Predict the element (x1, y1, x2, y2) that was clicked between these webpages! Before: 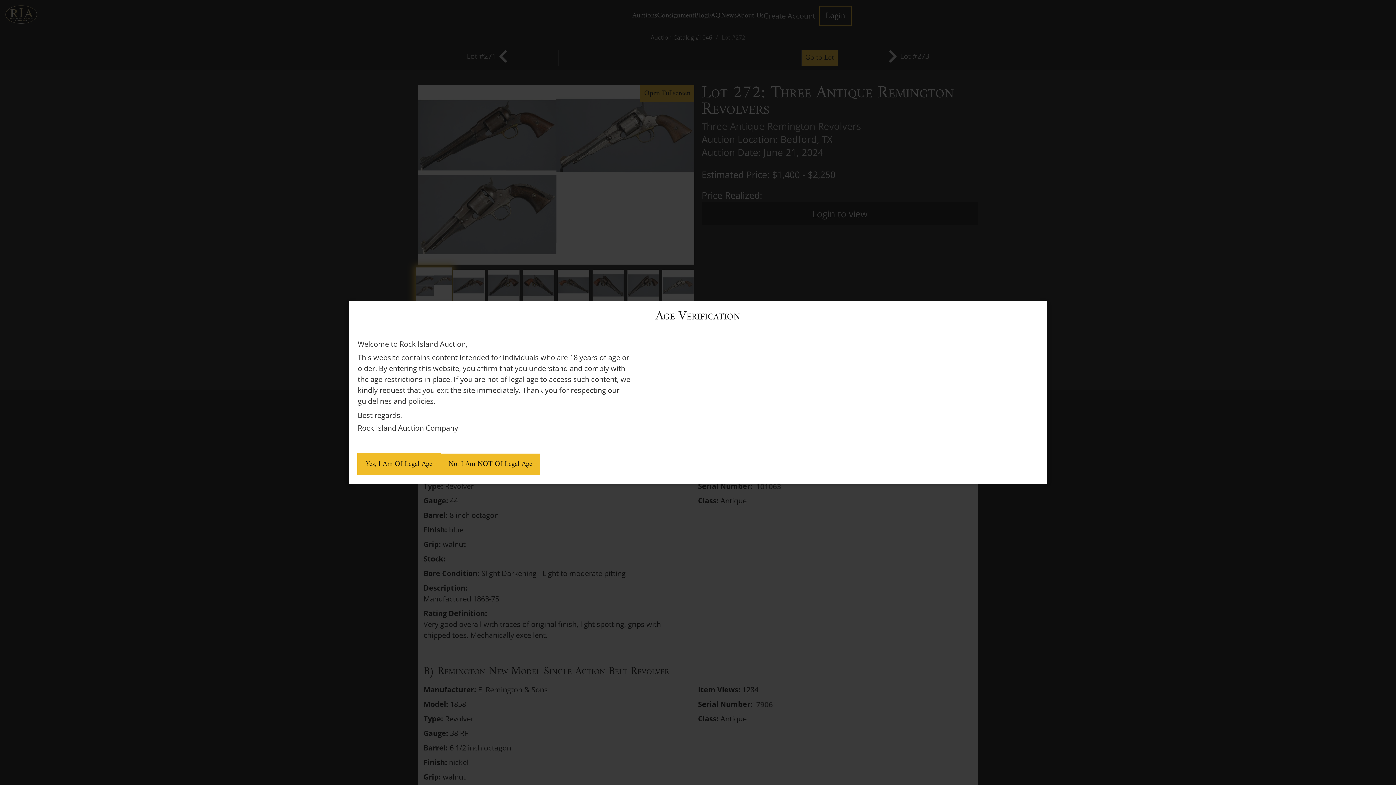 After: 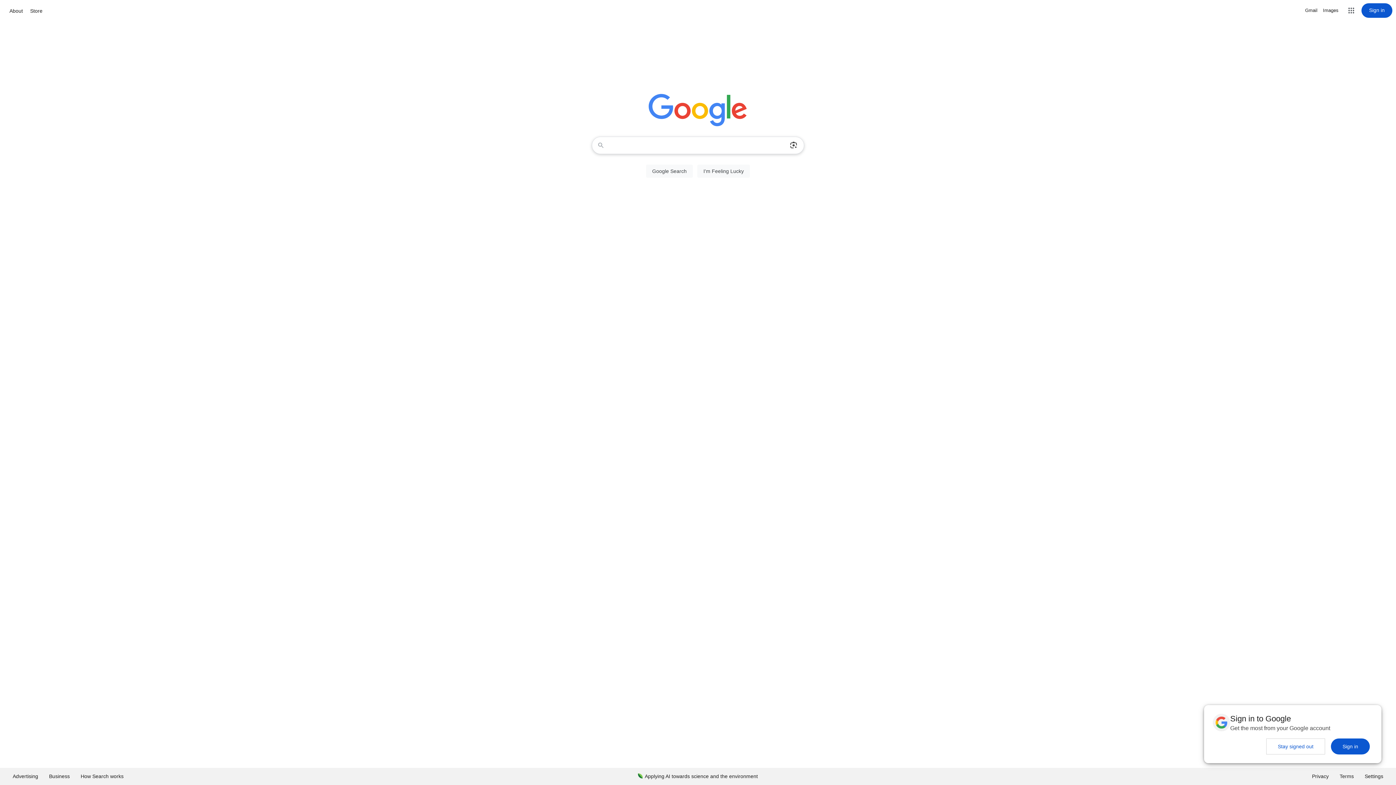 Action: bbox: (445, 453, 546, 475) label: No, I Am NOT Of Legal Age